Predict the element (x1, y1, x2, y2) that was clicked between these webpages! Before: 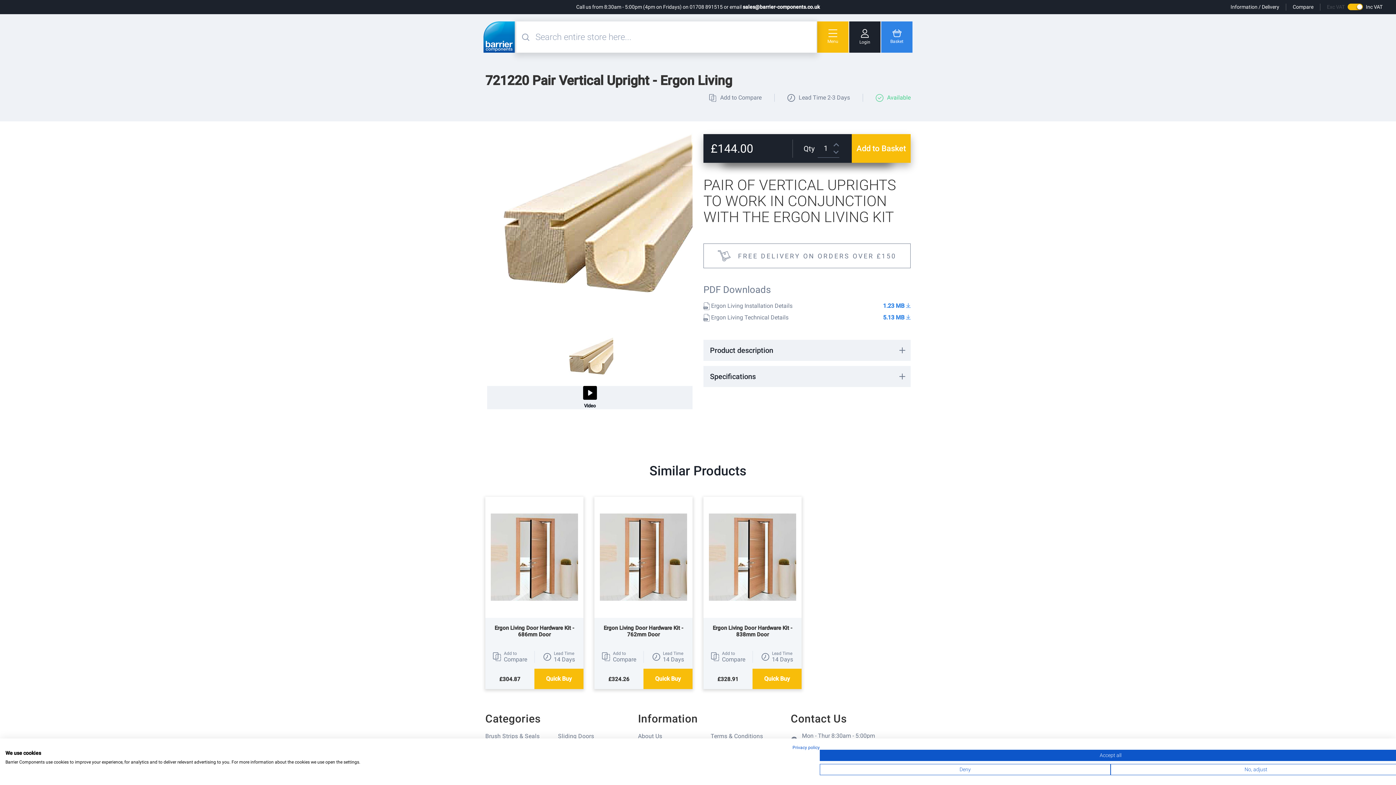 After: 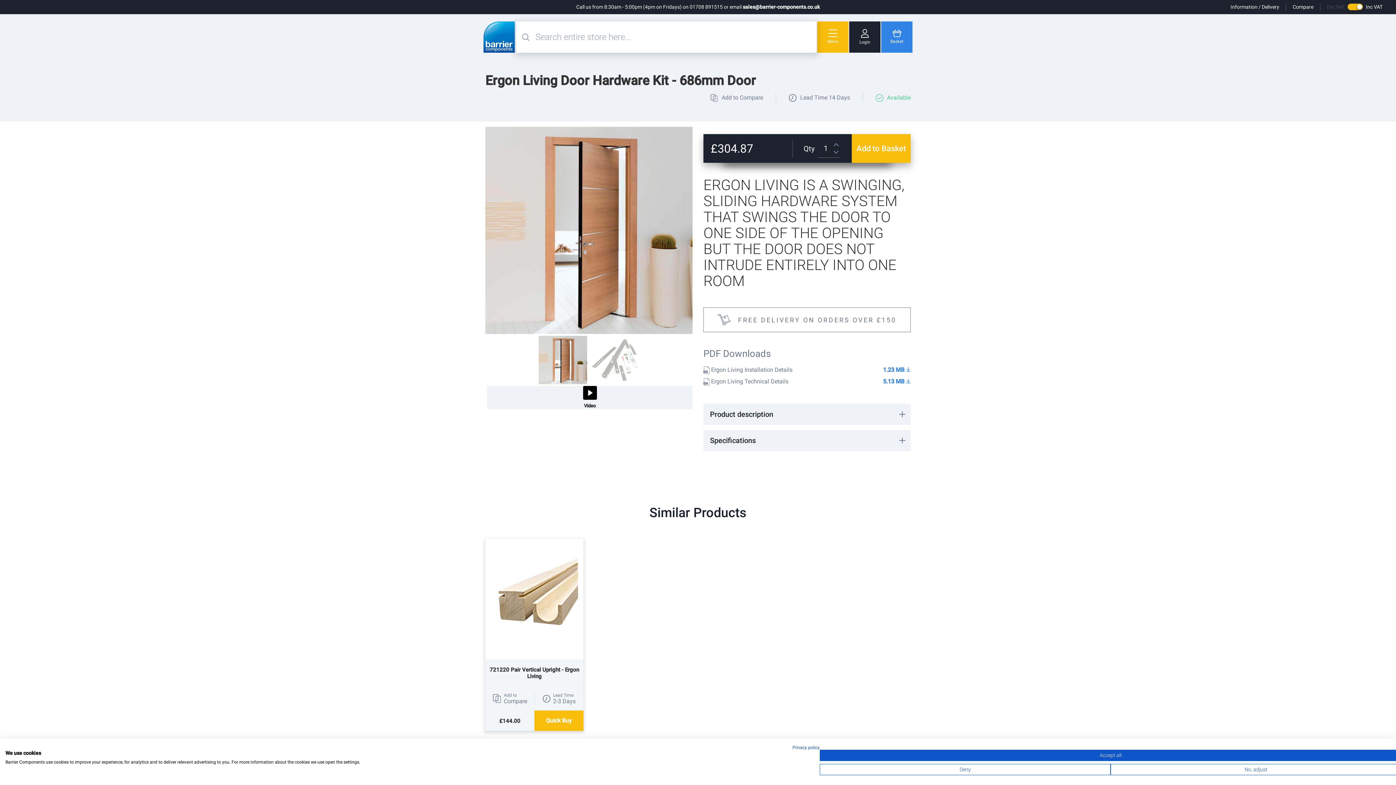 Action: label: Ergon Living Door Hardware Kit - 686mm Door bbox: (486, 625, 582, 638)